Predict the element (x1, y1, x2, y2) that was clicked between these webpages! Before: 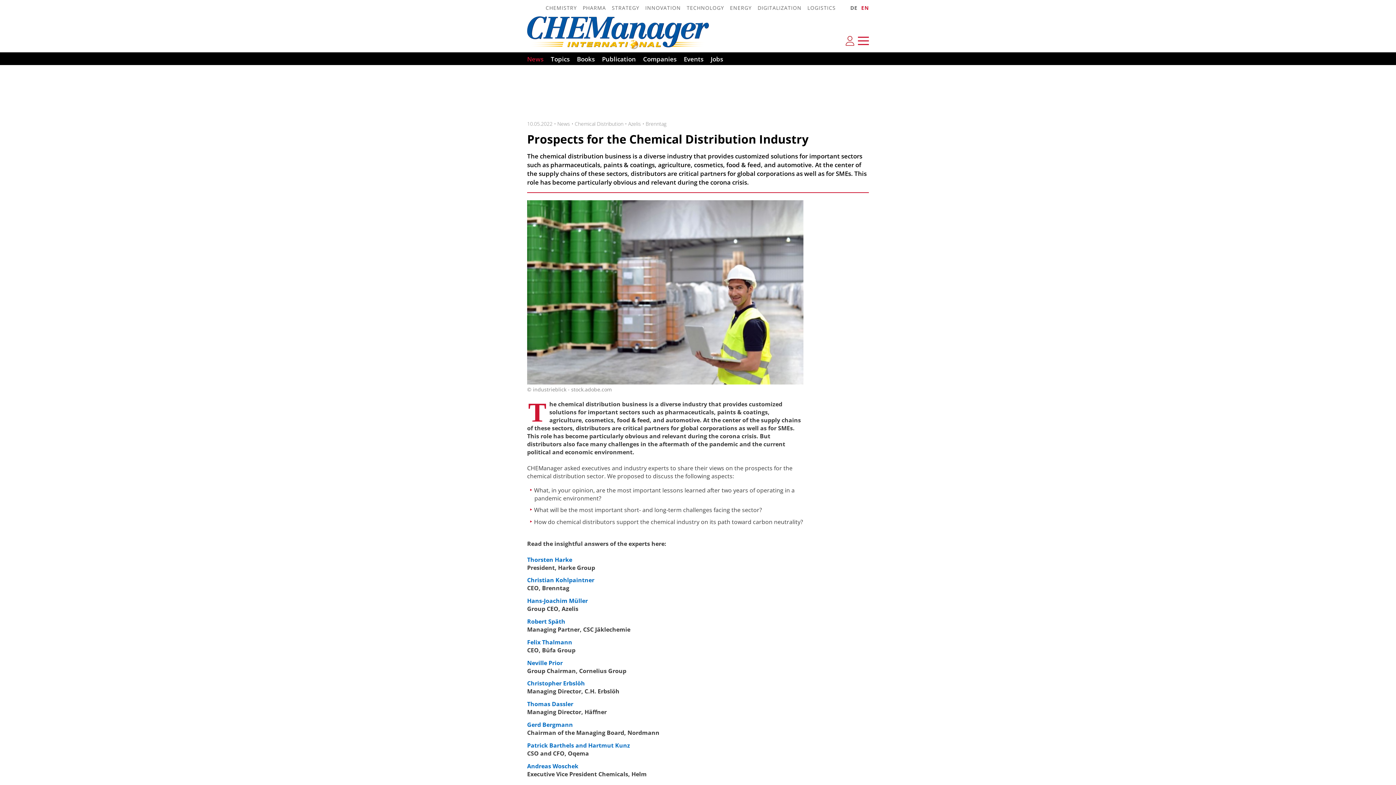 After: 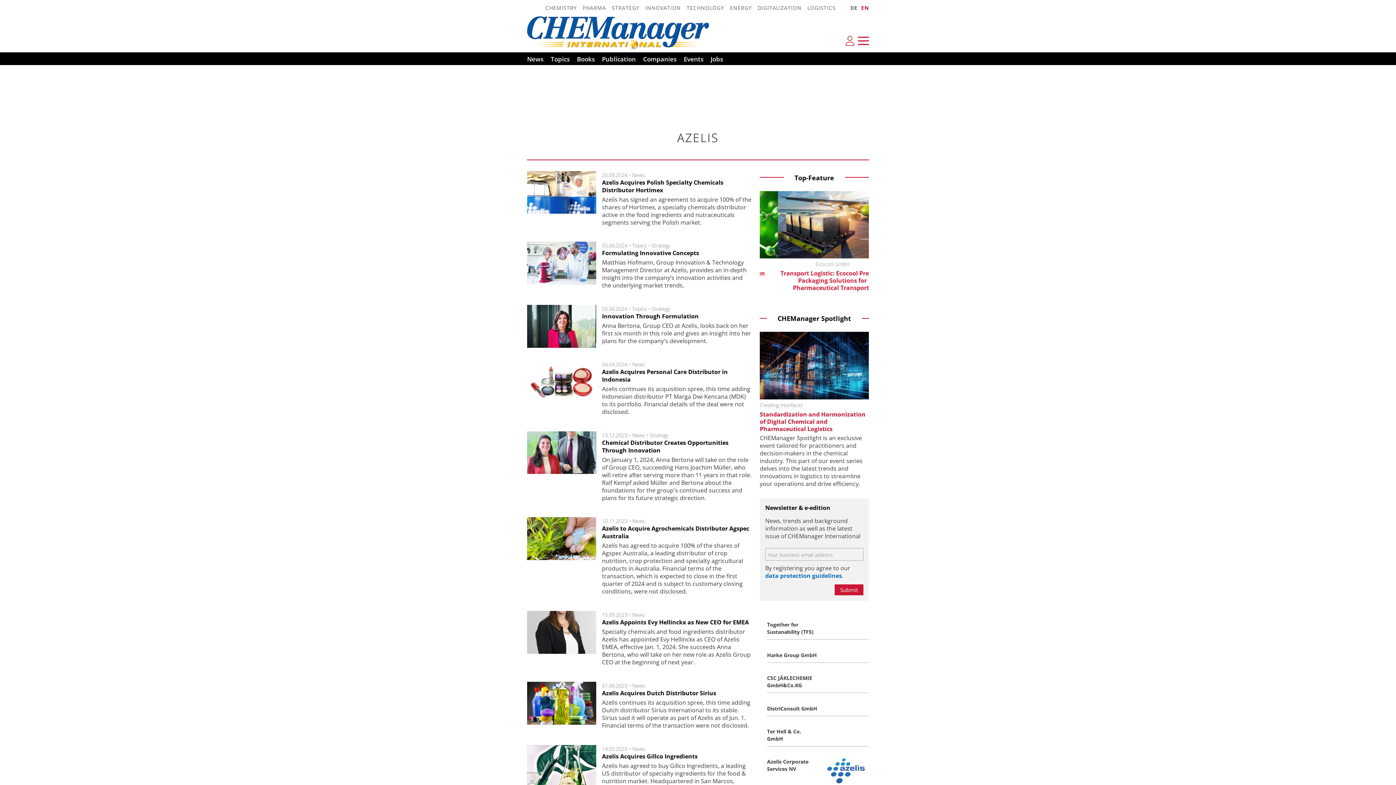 Action: bbox: (628, 120, 641, 127) label: Azelis